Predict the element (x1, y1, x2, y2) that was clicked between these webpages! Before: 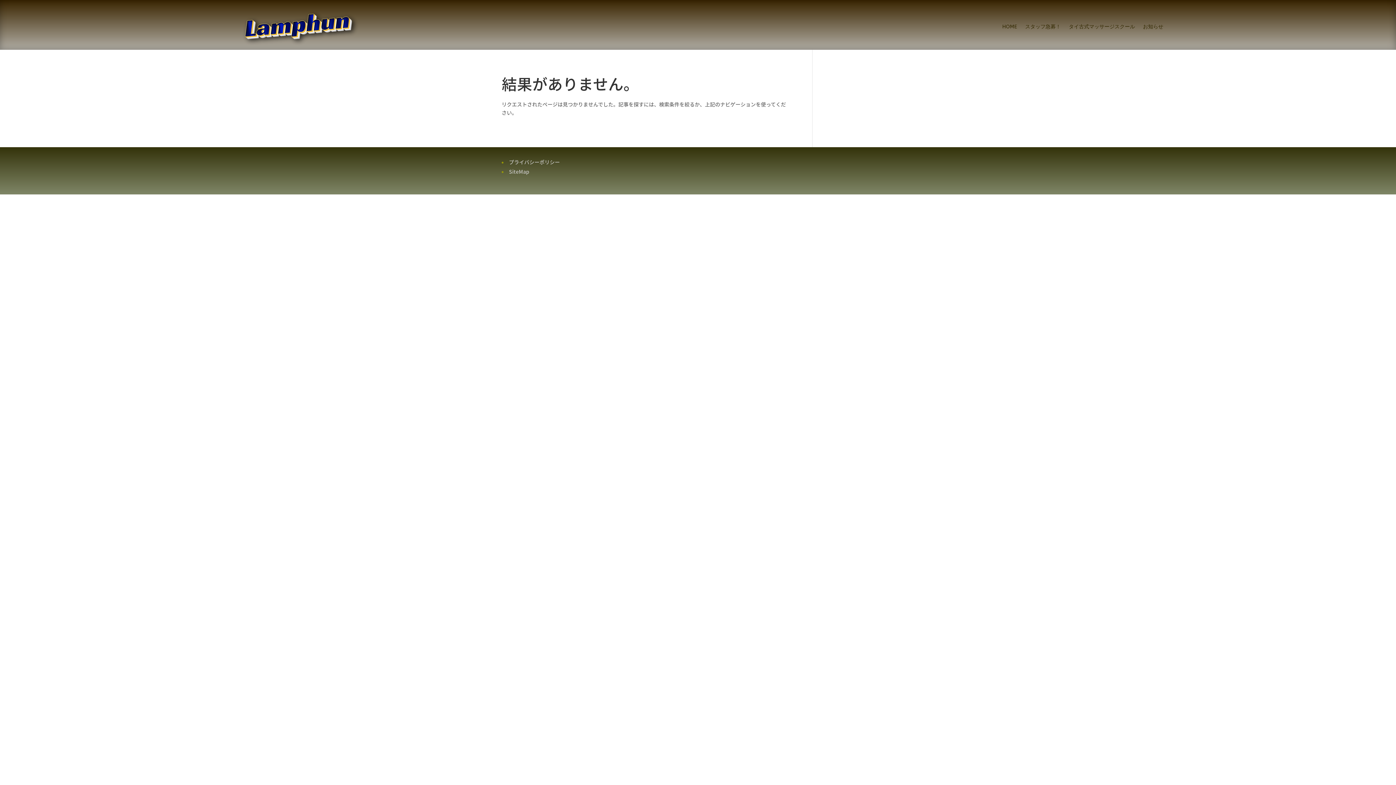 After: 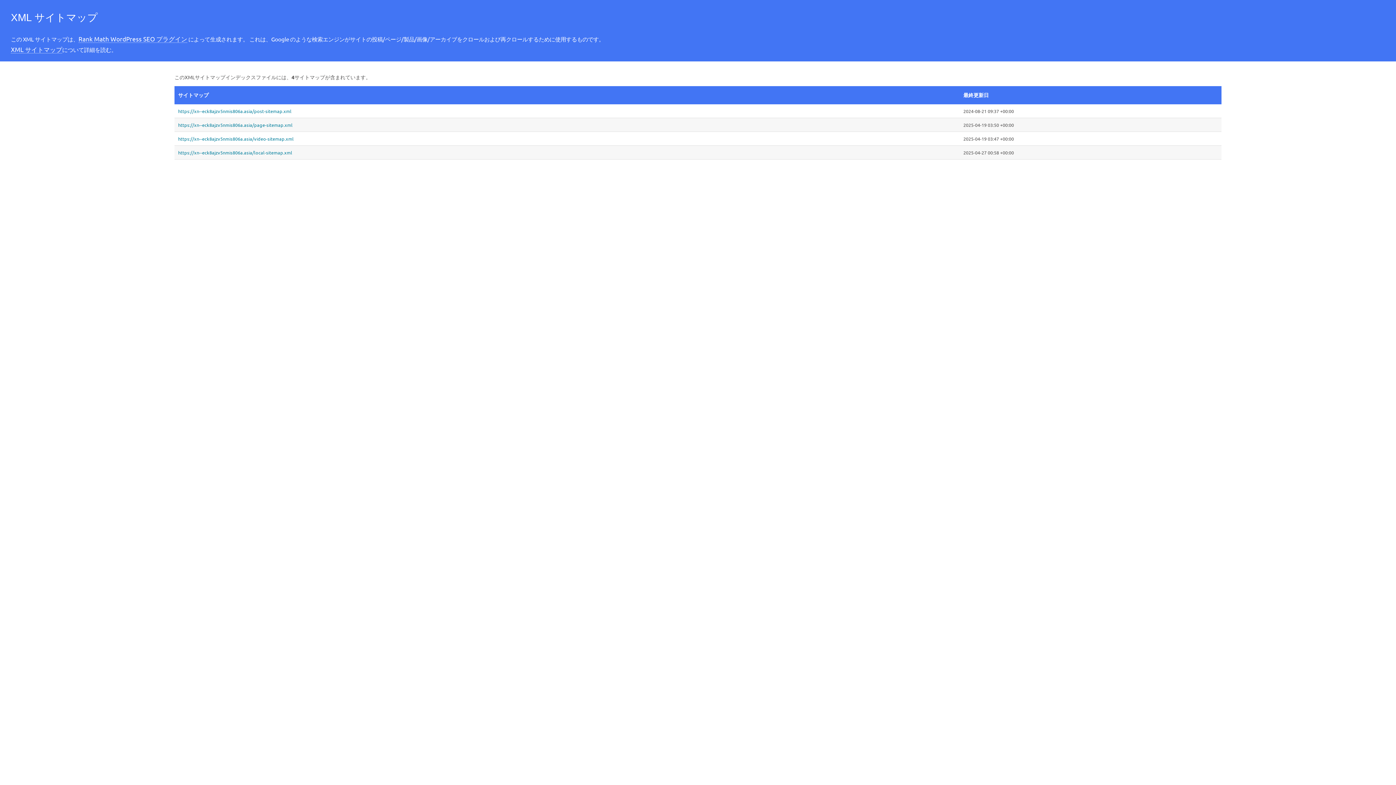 Action: label: SiteMap bbox: (509, 168, 529, 175)